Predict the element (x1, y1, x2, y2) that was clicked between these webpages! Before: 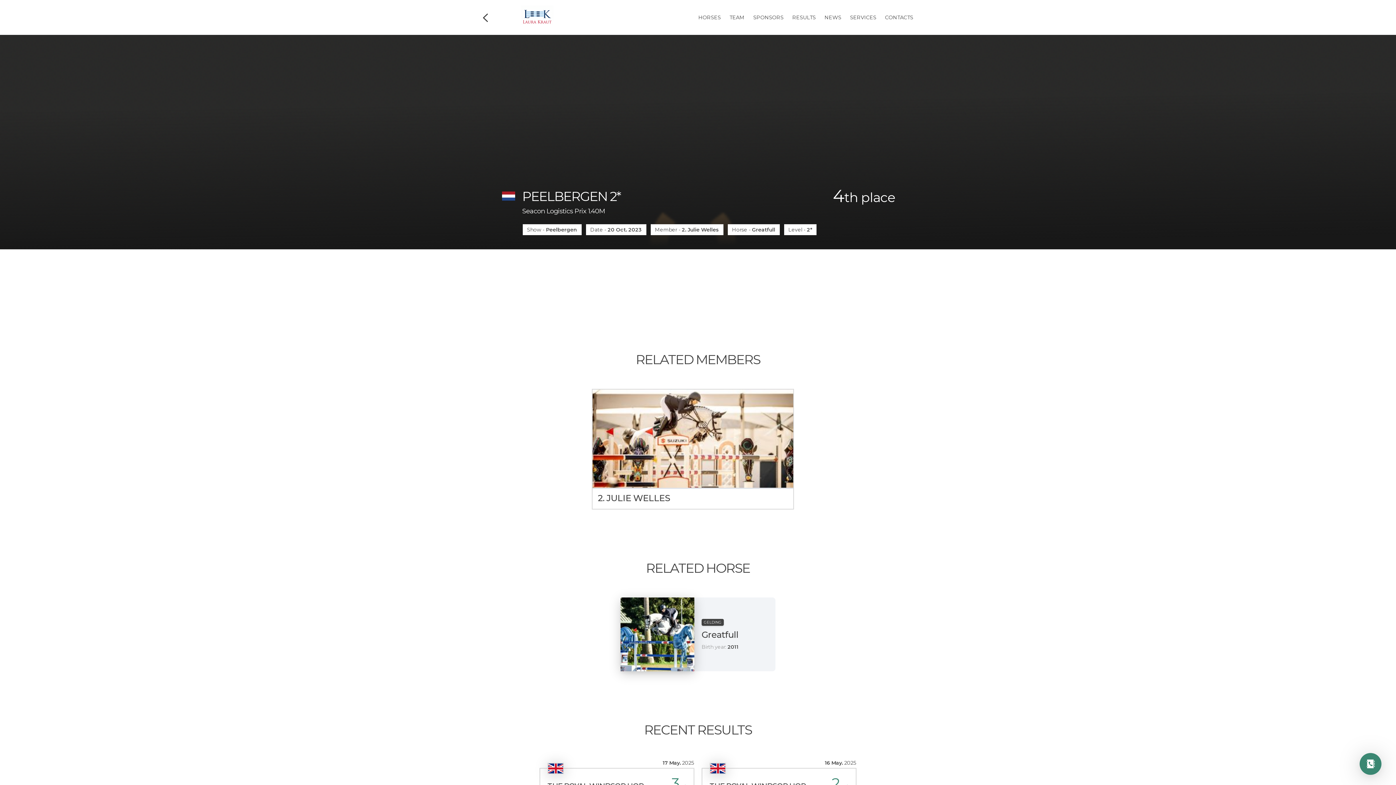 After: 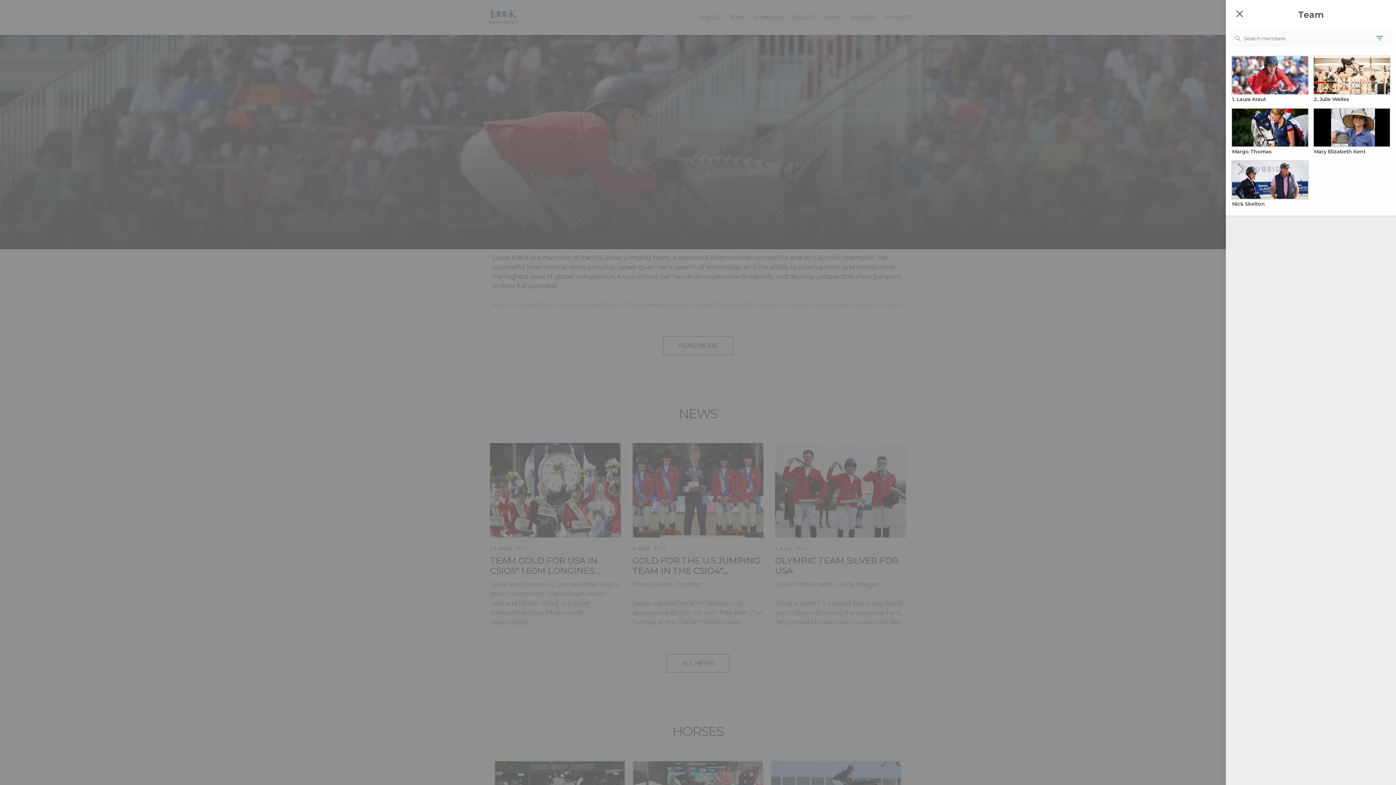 Action: bbox: (729, 14, 744, 20) label: TEAM